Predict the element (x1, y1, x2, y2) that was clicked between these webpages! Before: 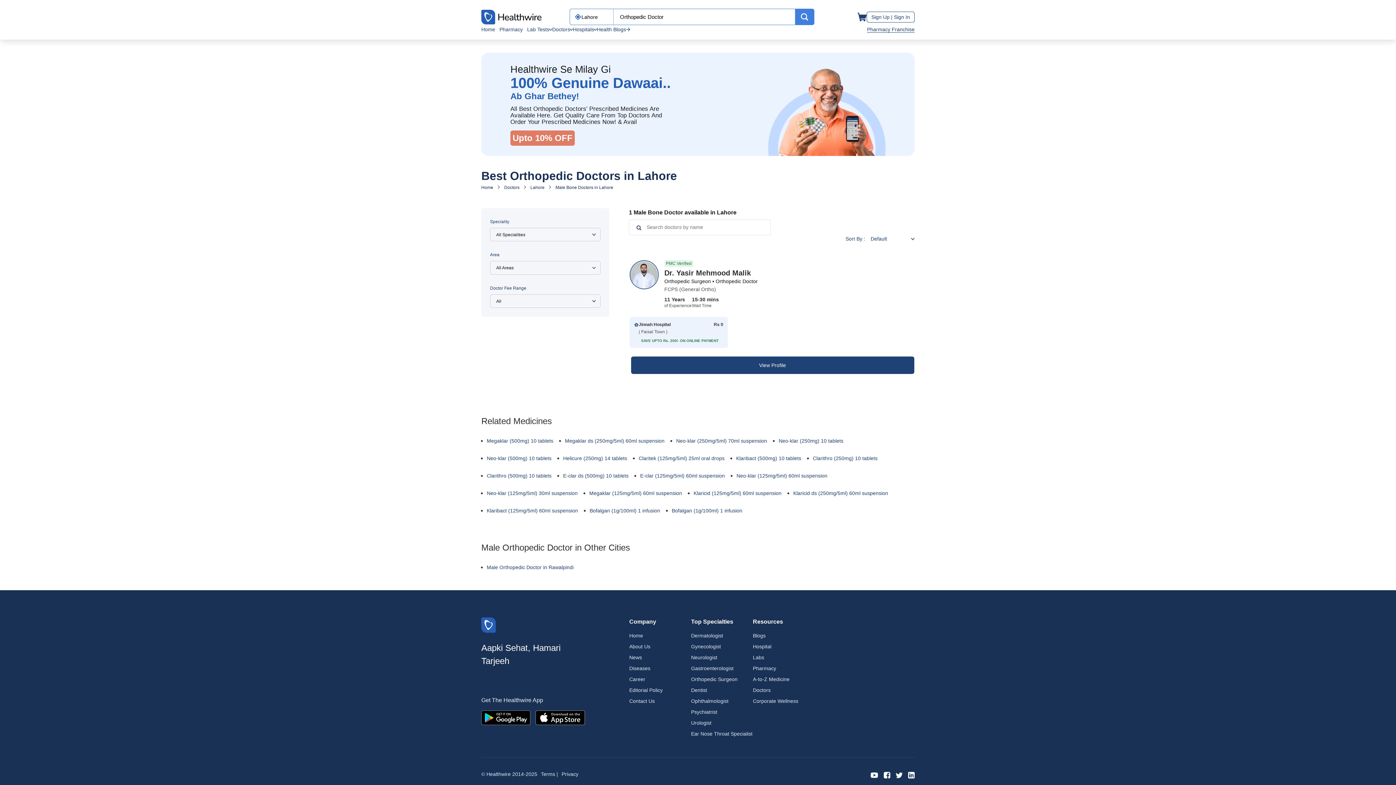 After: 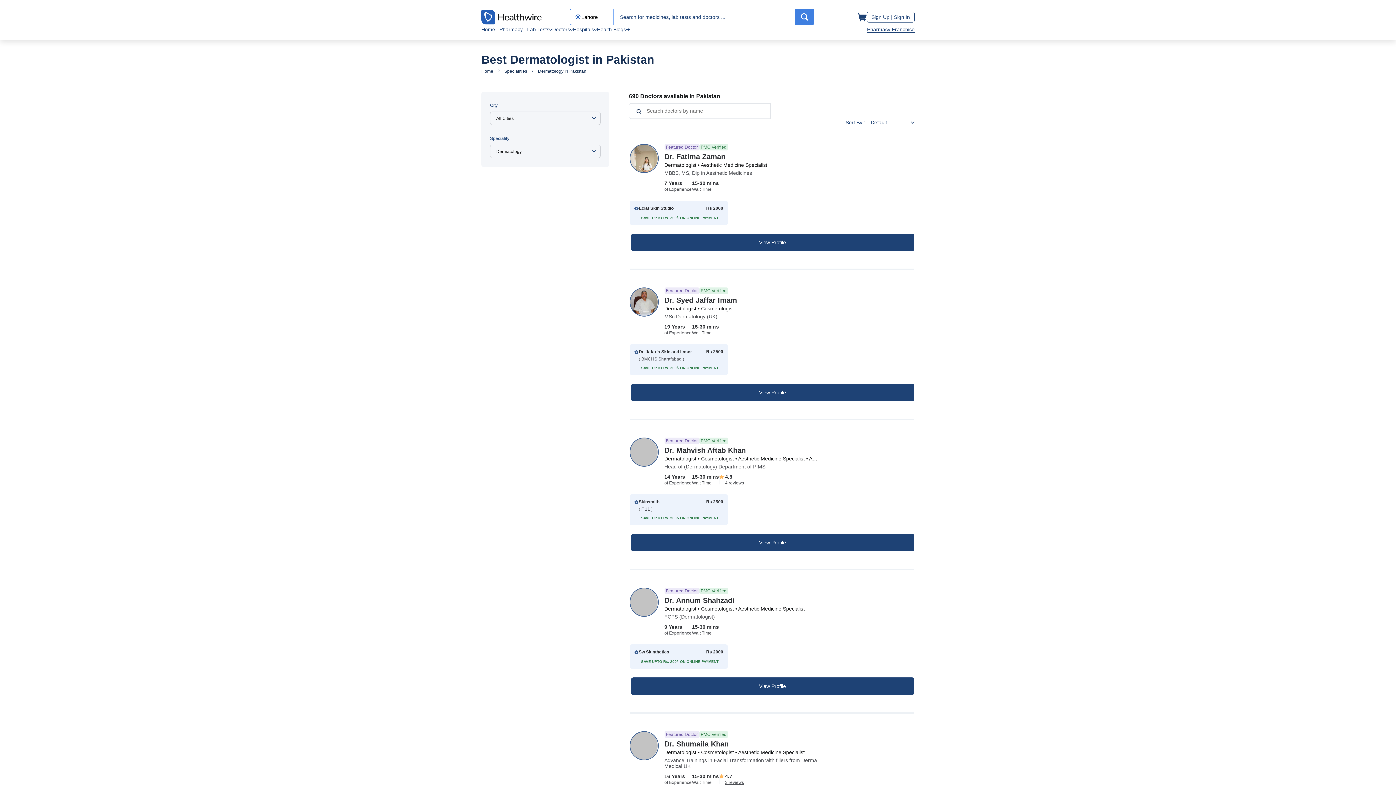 Action: label: Dermatologist bbox: (691, 633, 723, 639)